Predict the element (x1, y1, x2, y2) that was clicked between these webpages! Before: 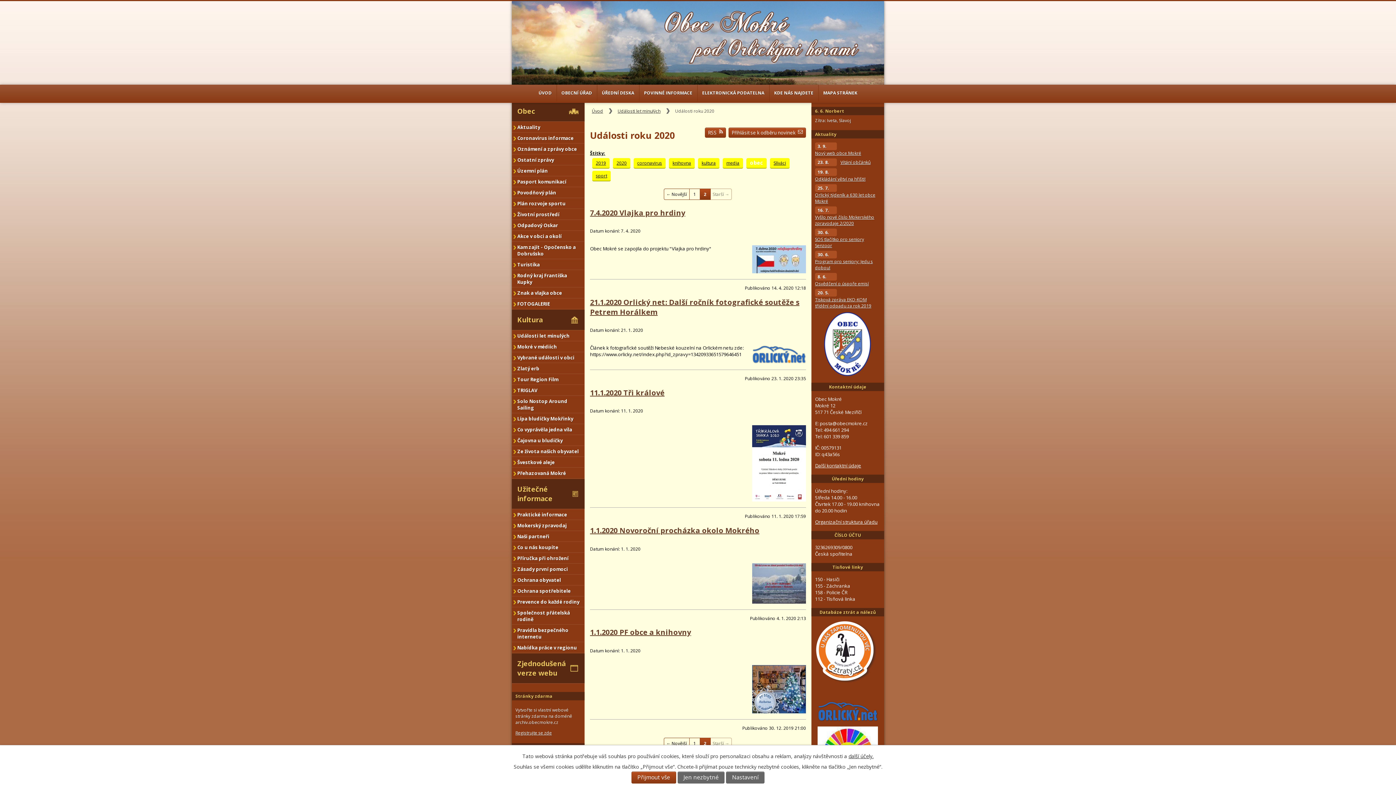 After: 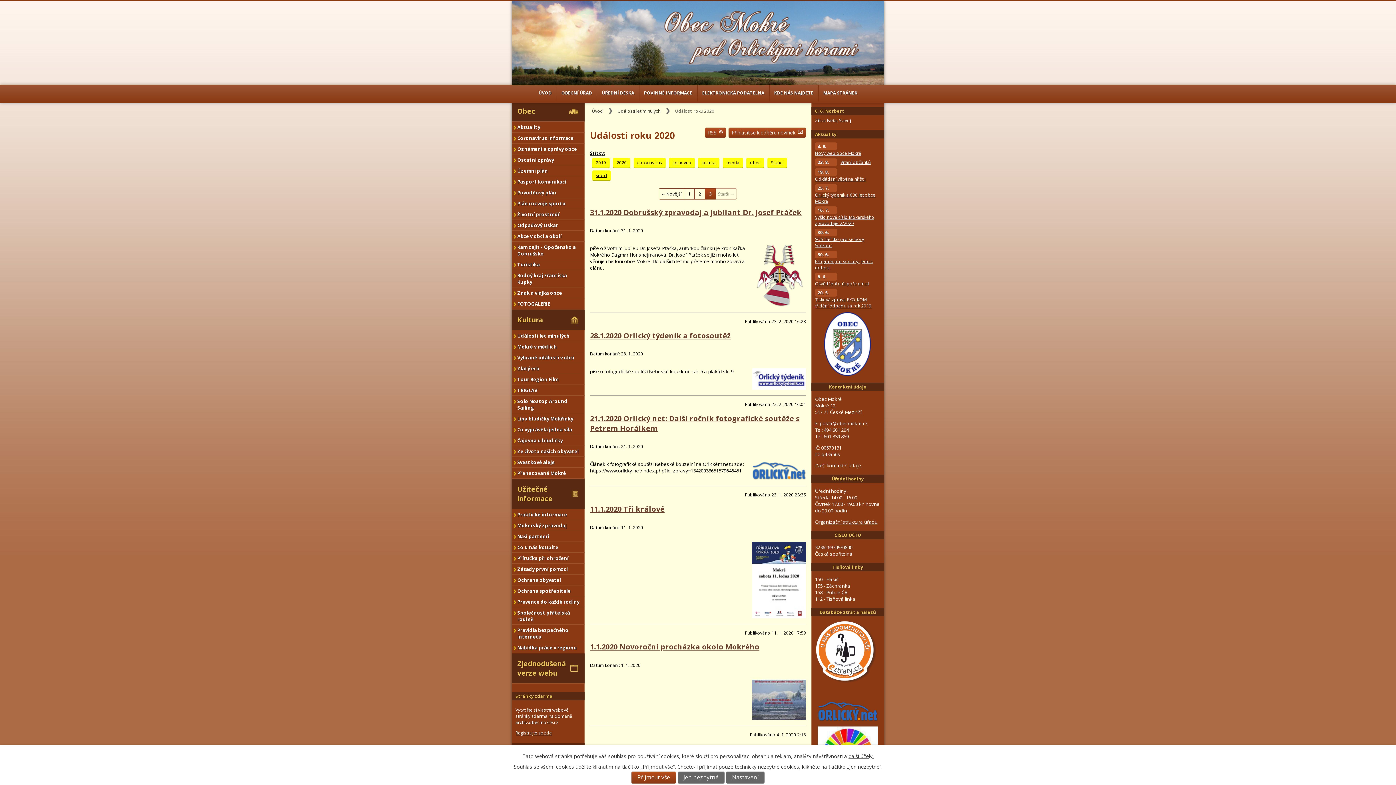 Action: bbox: (590, 150, 605, 156) label: Štítky: